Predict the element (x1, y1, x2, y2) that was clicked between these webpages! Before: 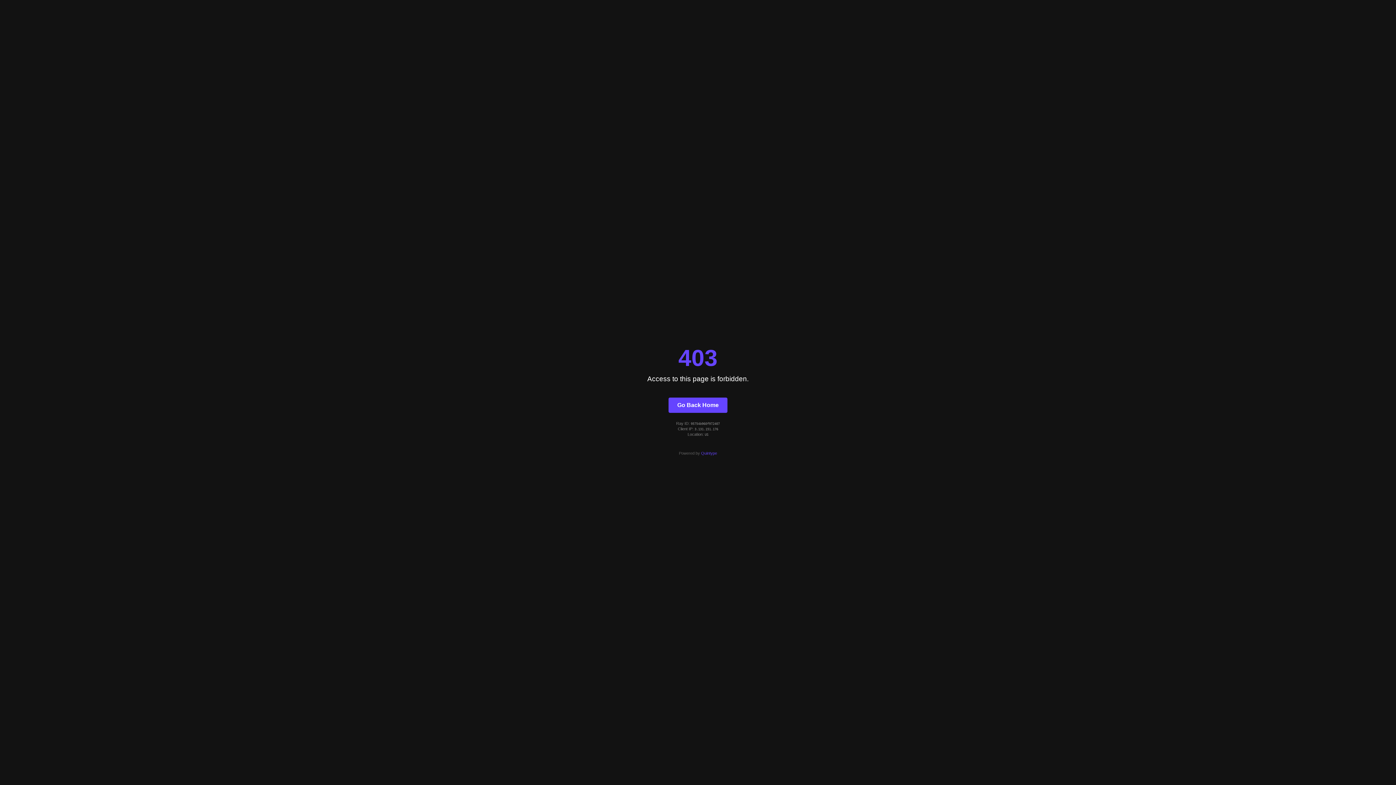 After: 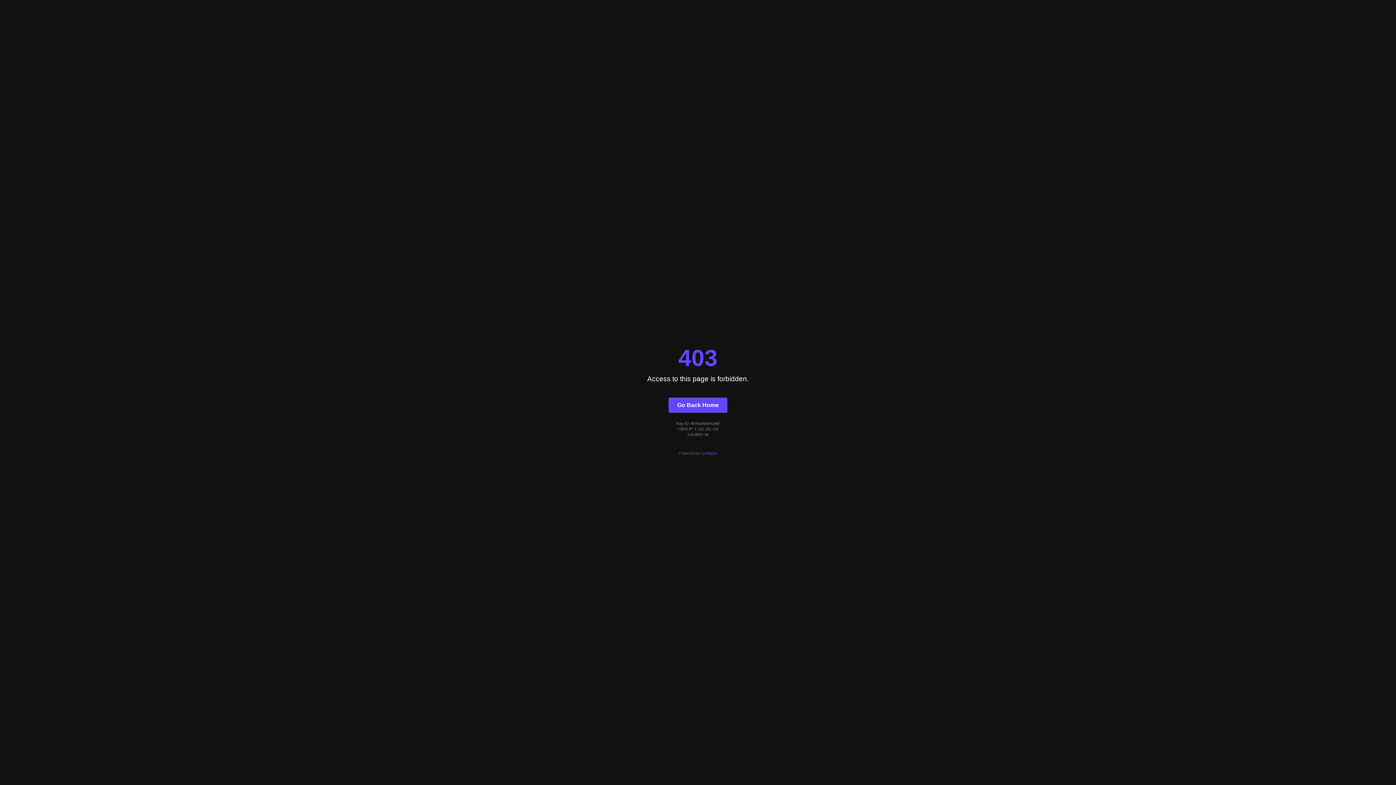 Action: bbox: (668, 397, 727, 412) label: Go Back Home